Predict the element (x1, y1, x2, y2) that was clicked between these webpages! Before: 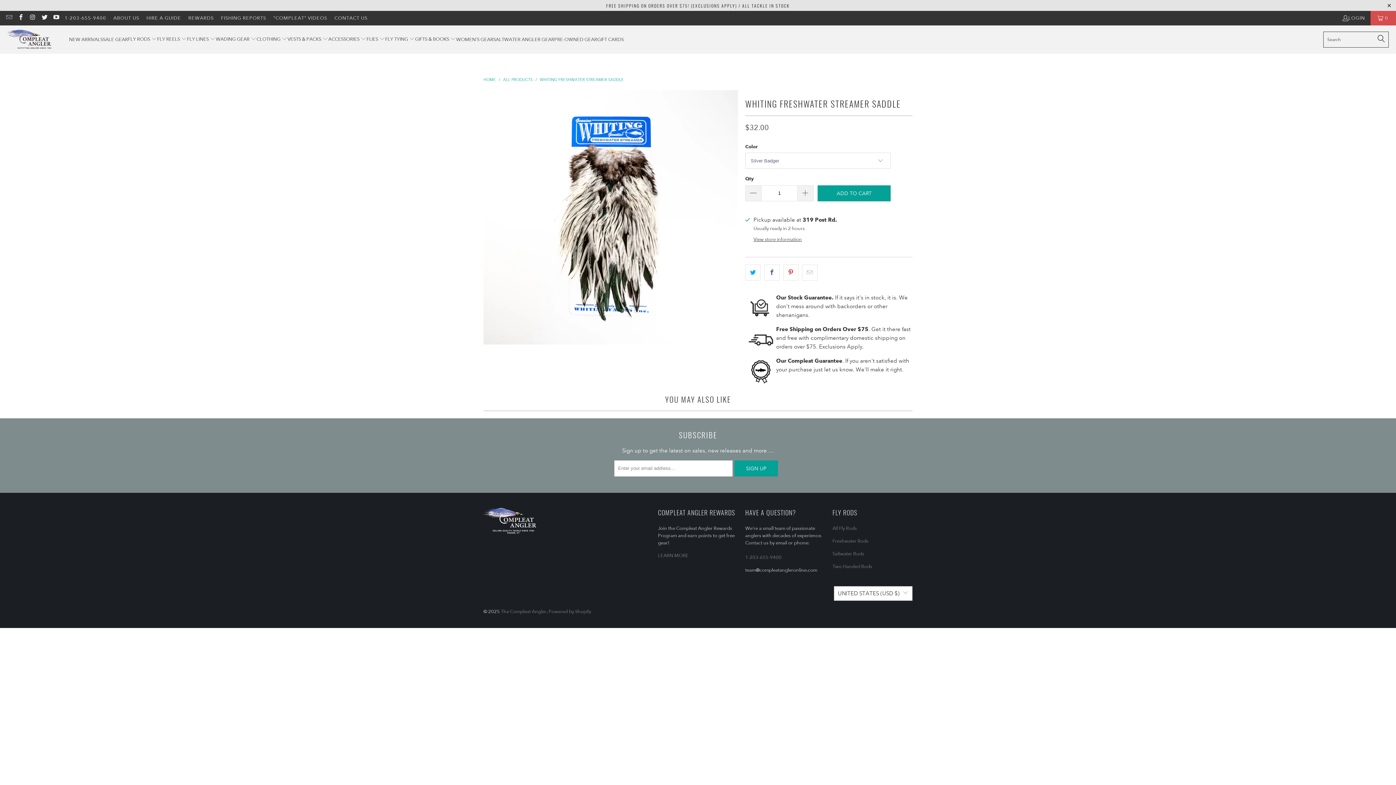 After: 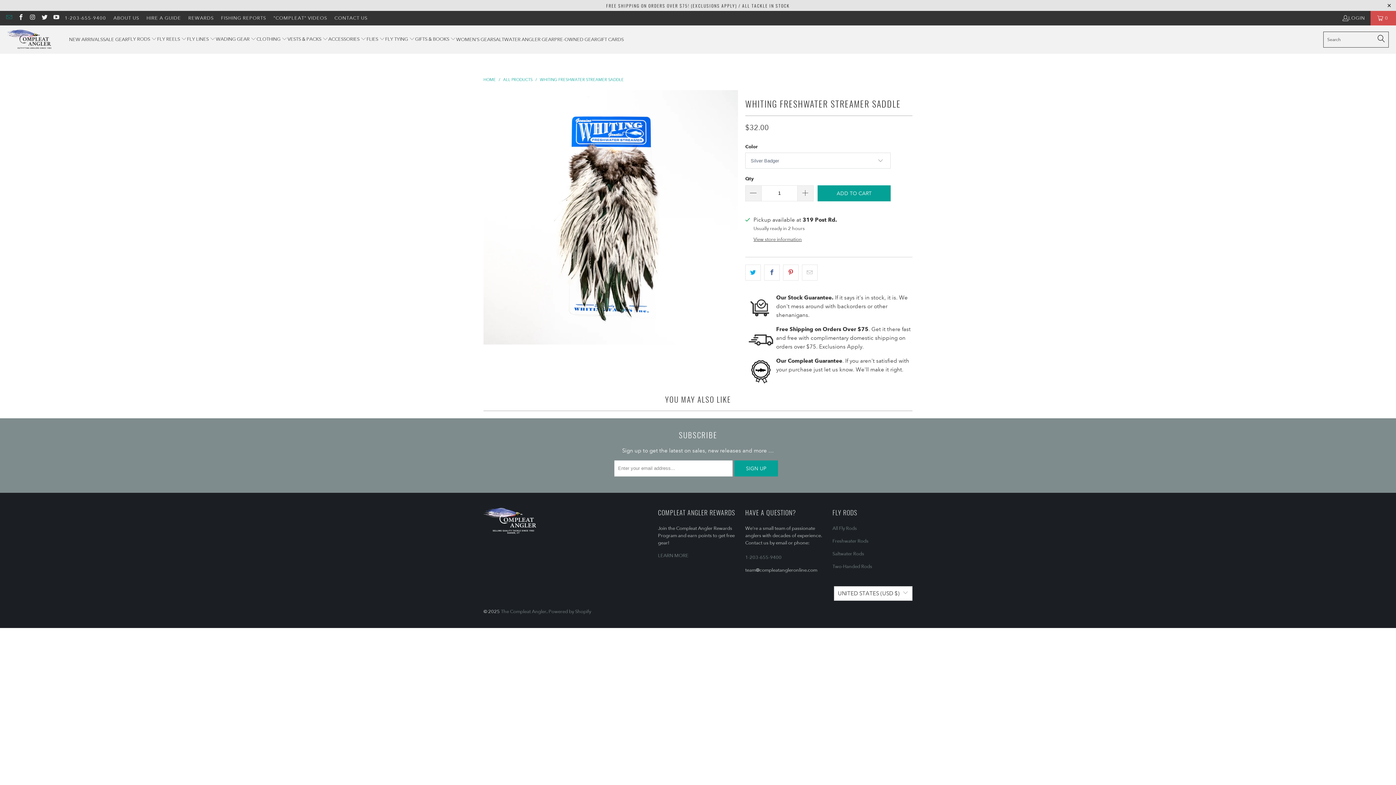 Action: bbox: (5, 15, 12, 21)